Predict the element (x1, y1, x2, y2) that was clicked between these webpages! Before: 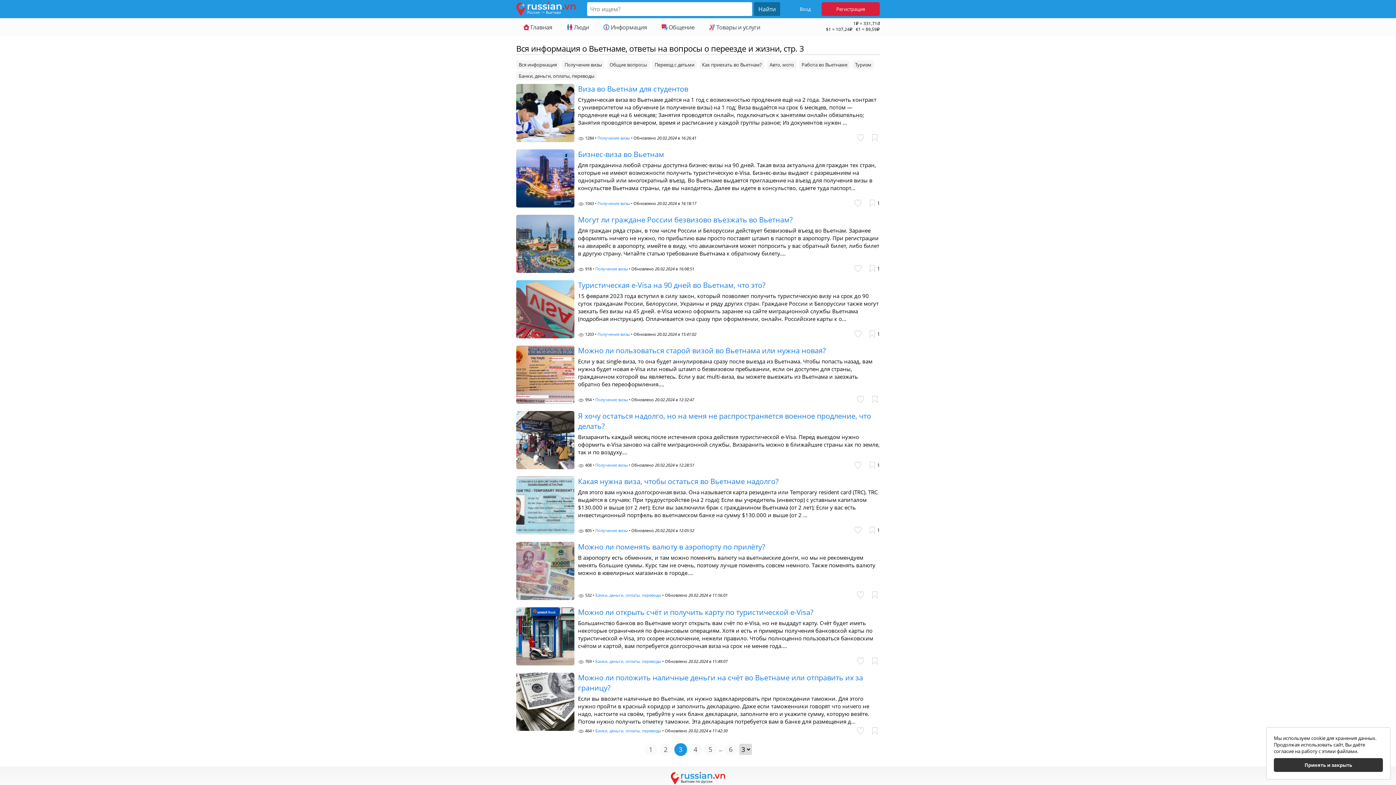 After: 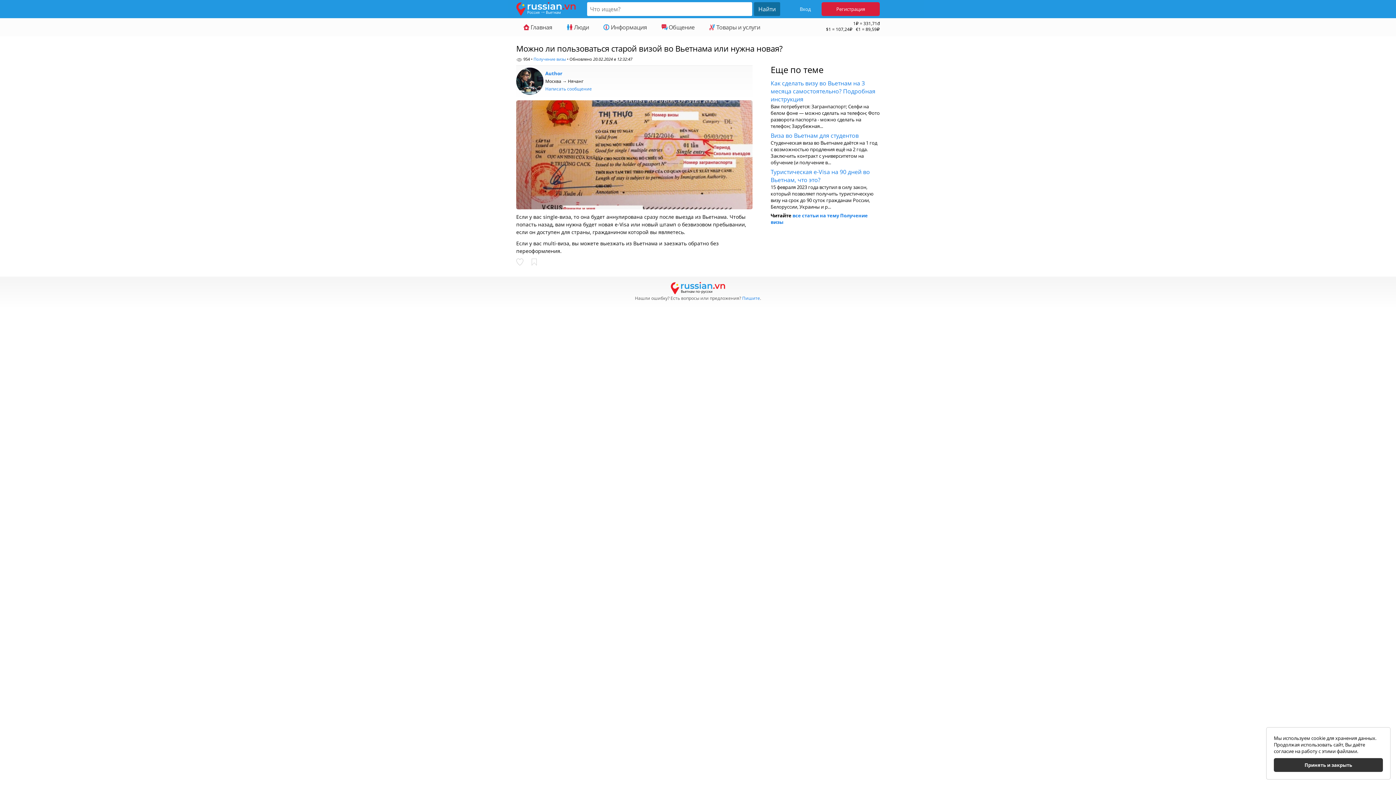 Action: bbox: (578, 345, 826, 355) label: Можно ли пользоваться старой визой во Вьетнама или нужна новая?